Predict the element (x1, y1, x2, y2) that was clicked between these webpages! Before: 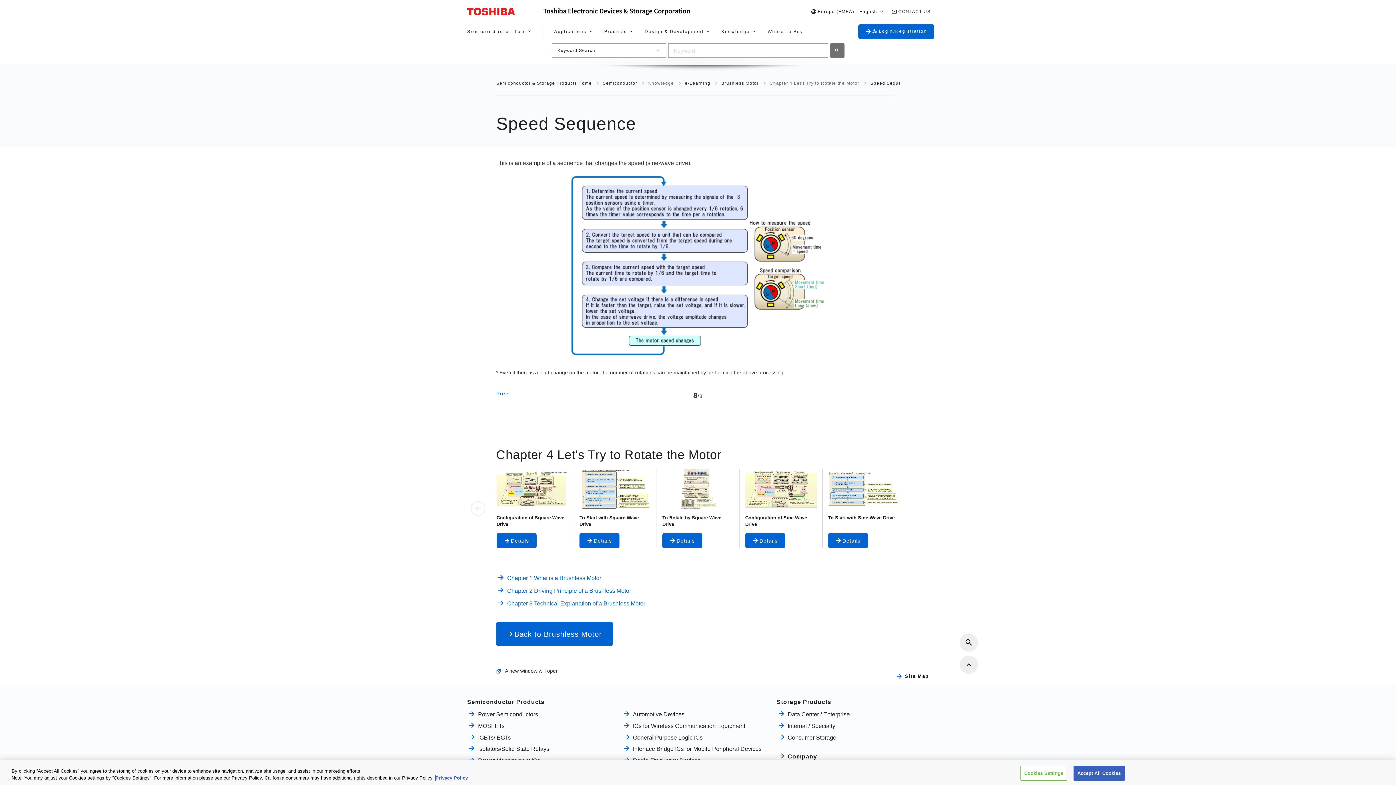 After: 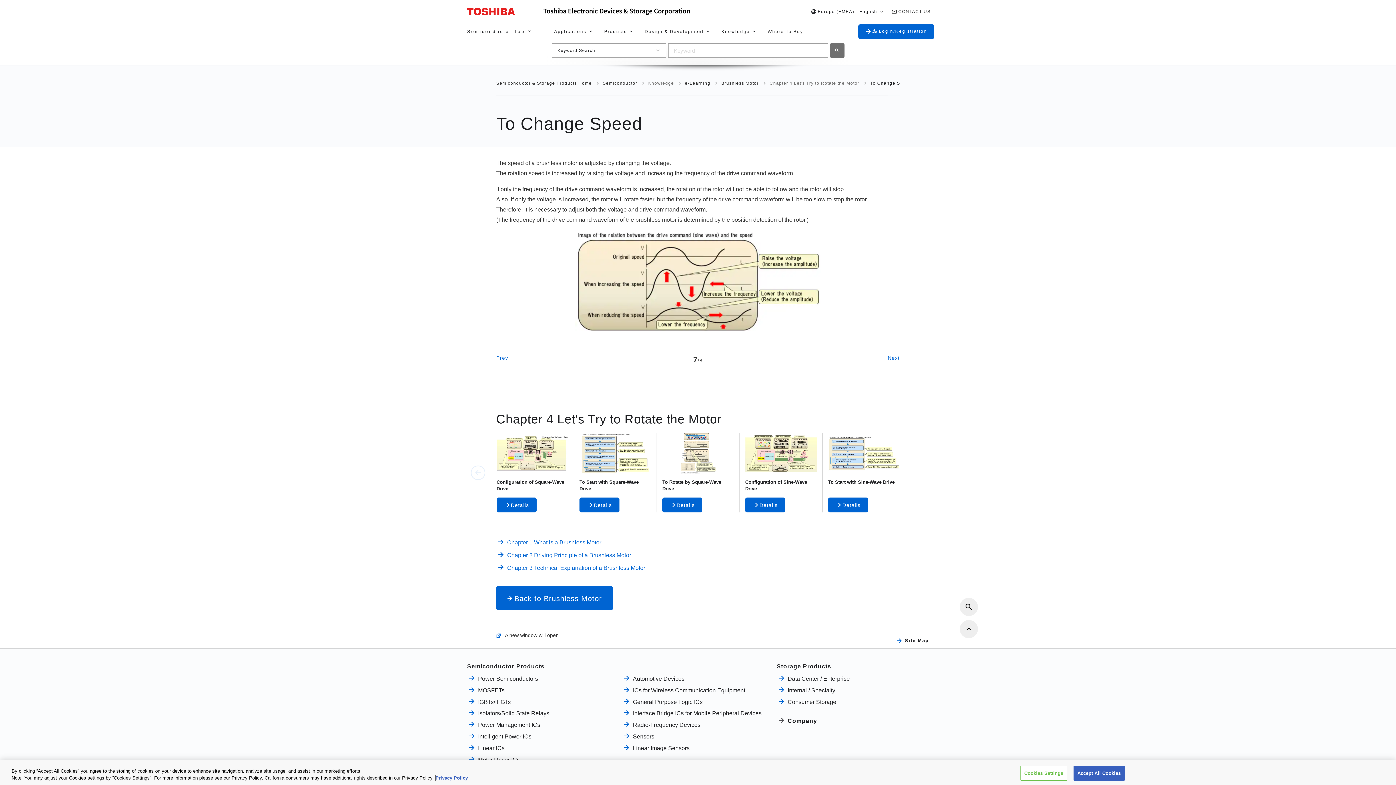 Action: label: Prev bbox: (496, 390, 508, 396)